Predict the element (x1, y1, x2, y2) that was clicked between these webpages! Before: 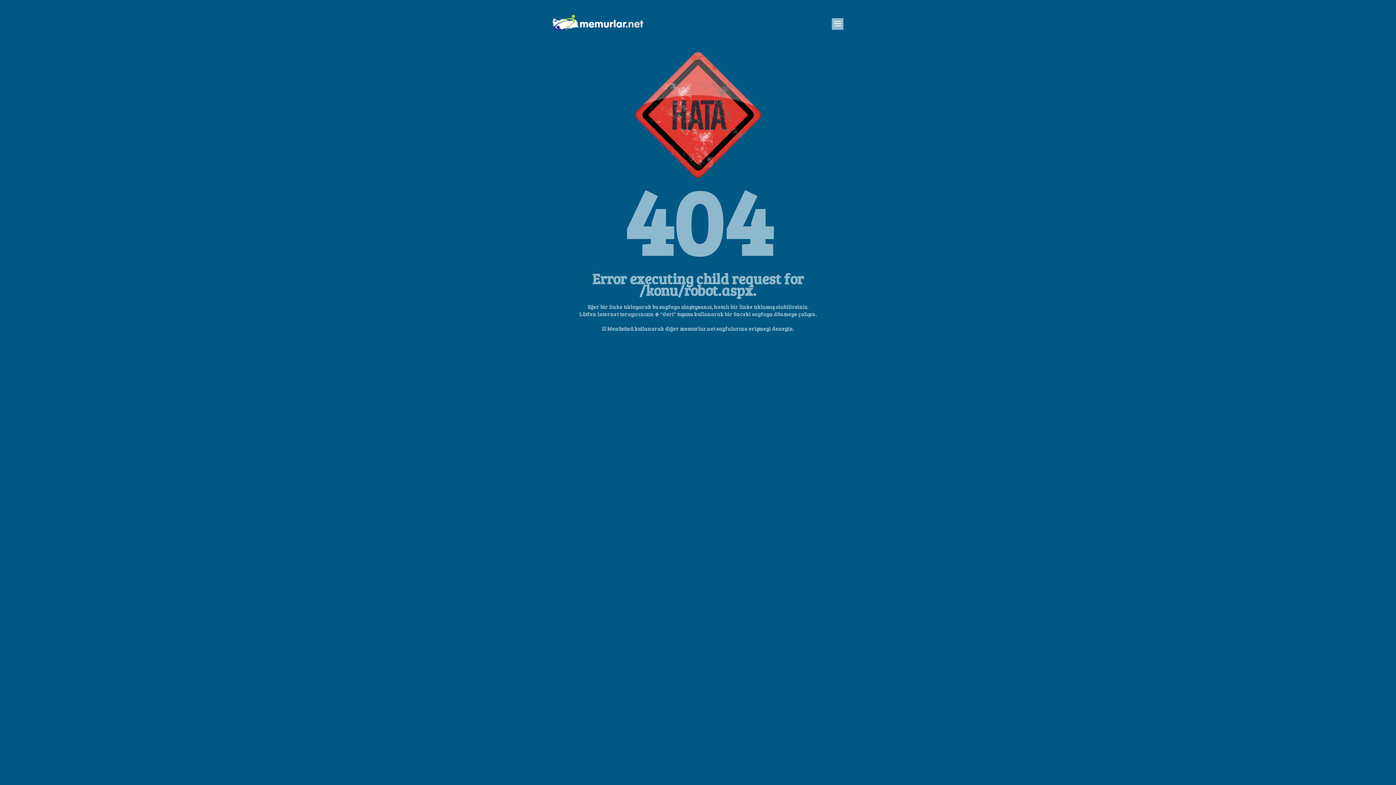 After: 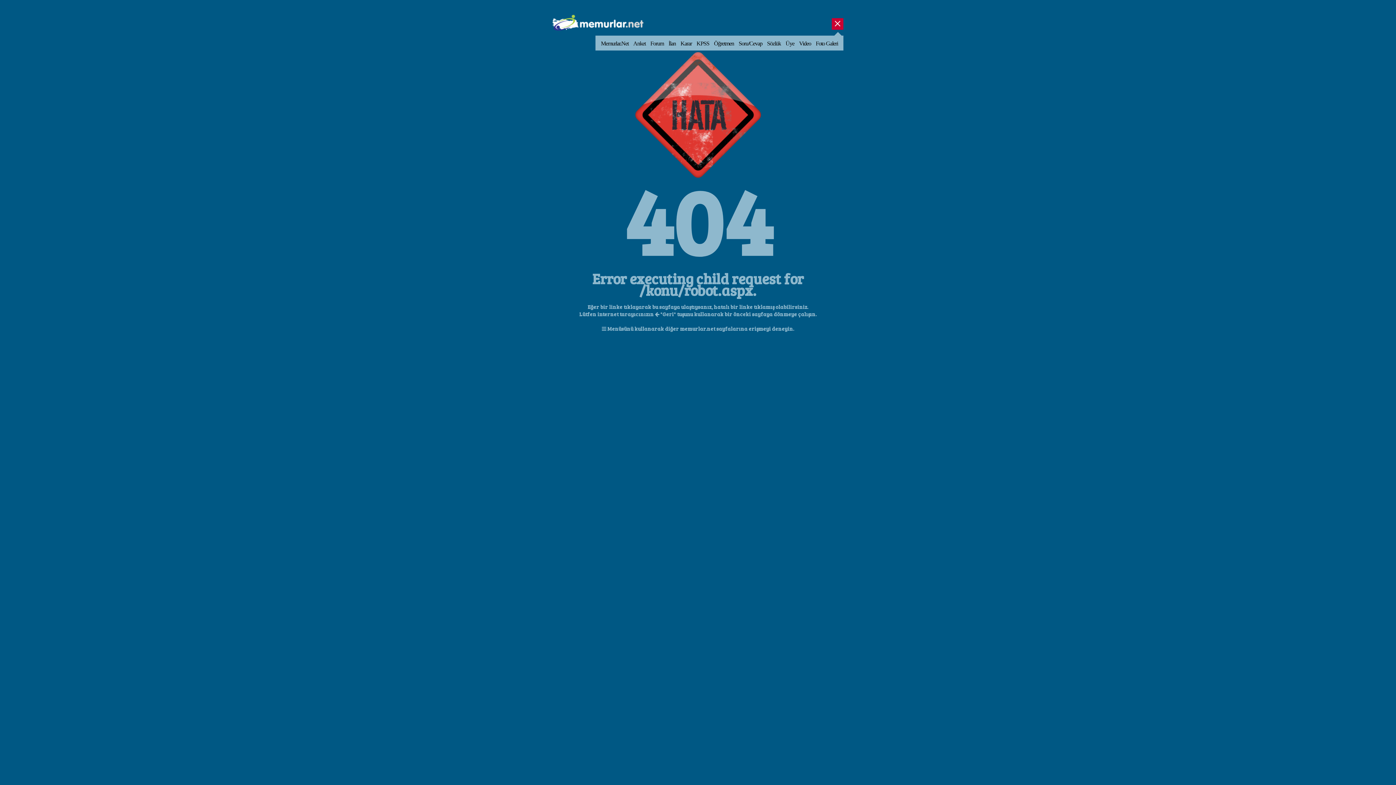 Action: bbox: (832, 18, 843, 29) label: Aç